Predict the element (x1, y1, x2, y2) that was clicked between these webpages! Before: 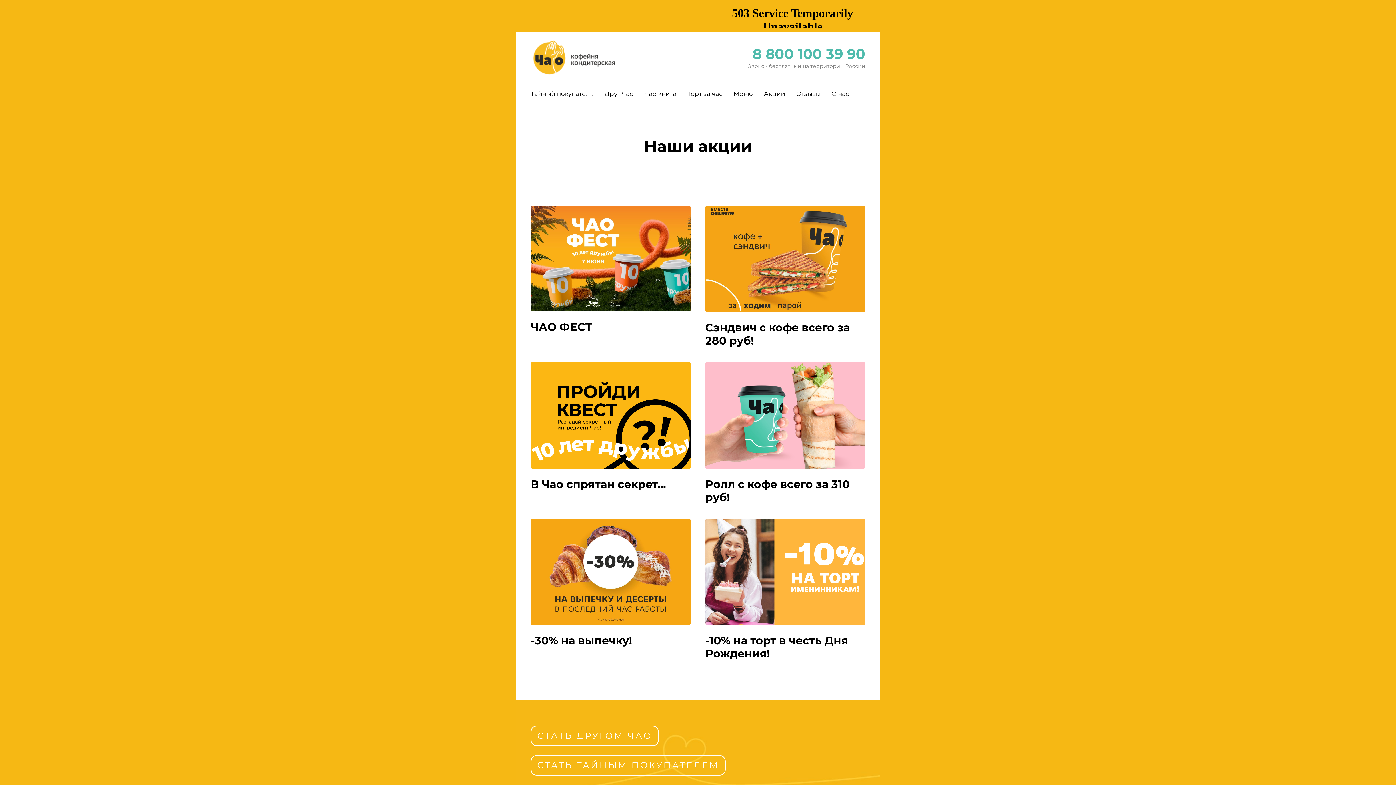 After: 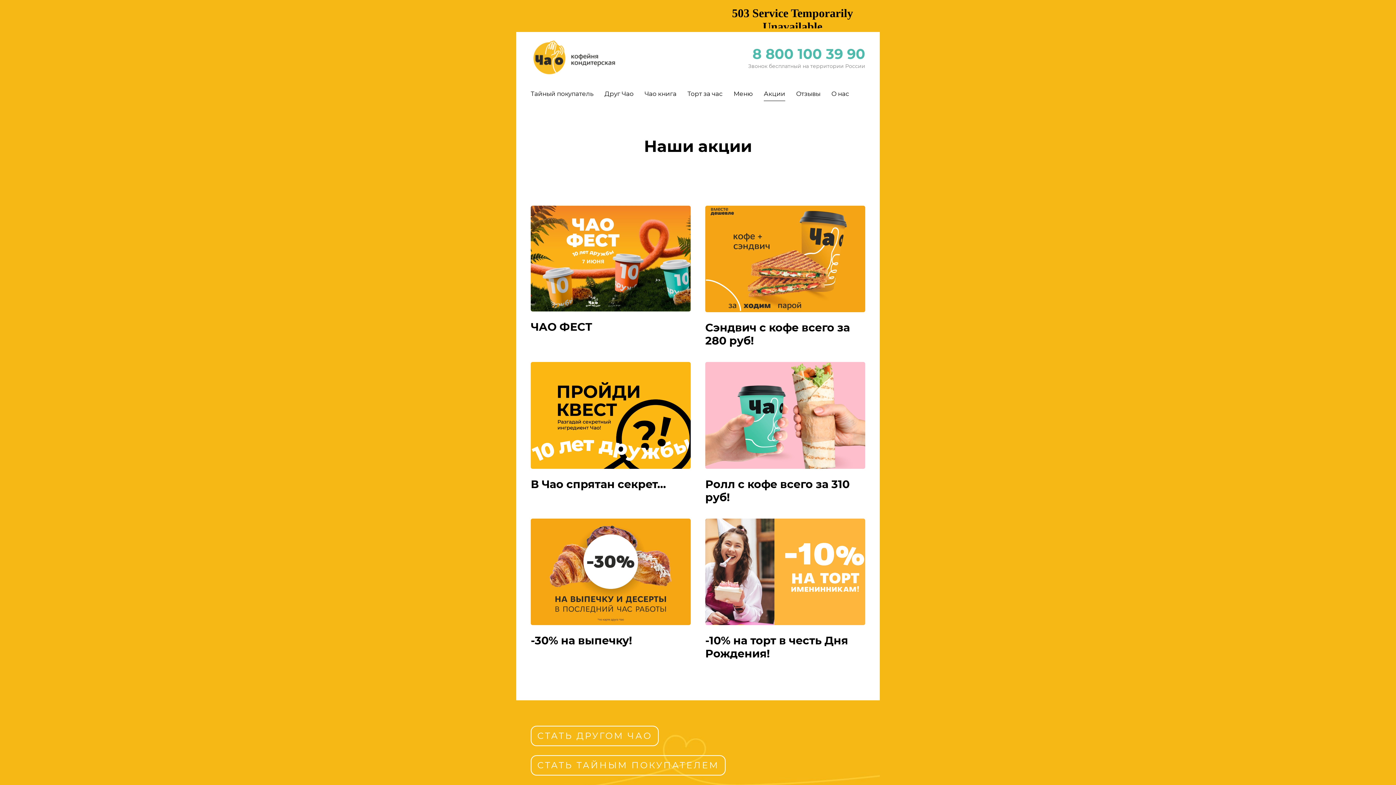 Action: label: Акции bbox: (758, 75, 790, 112)